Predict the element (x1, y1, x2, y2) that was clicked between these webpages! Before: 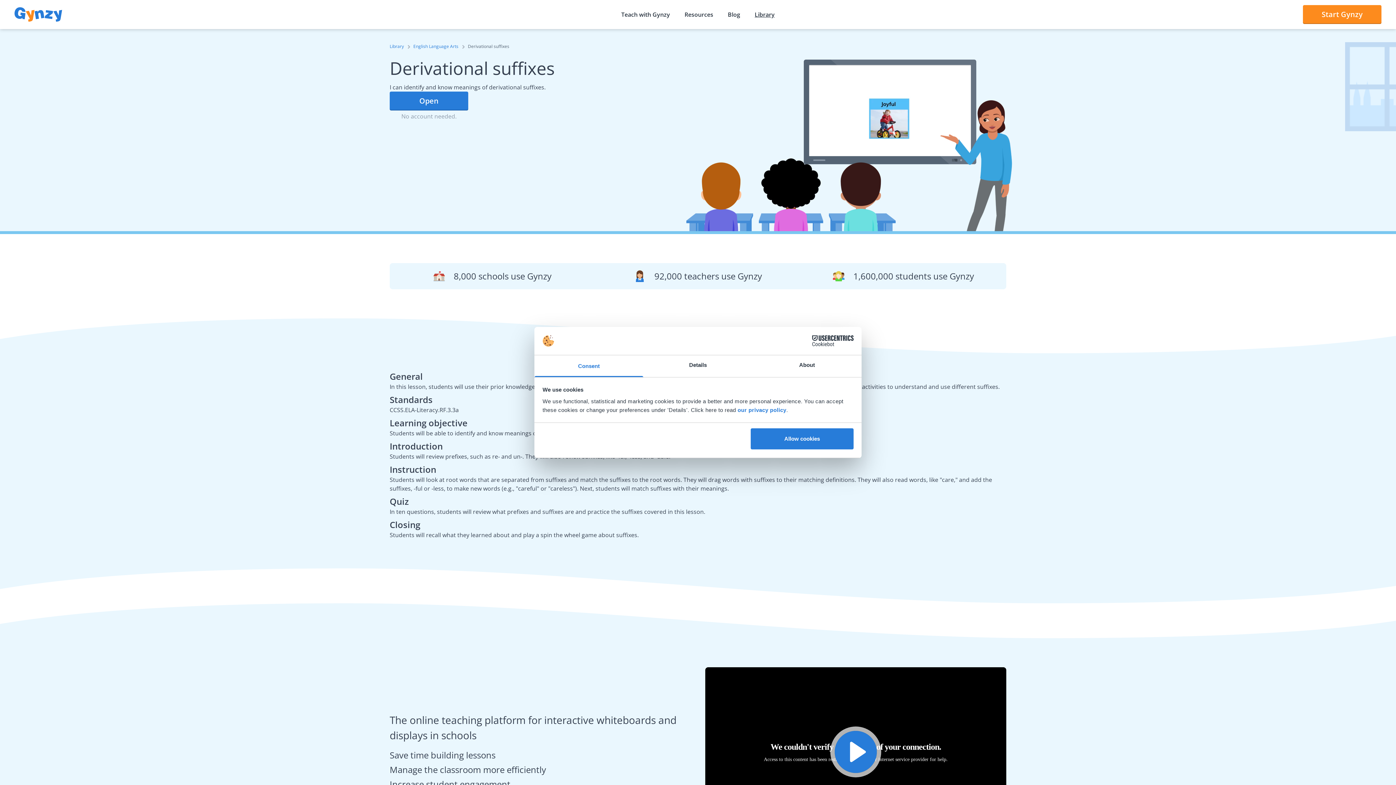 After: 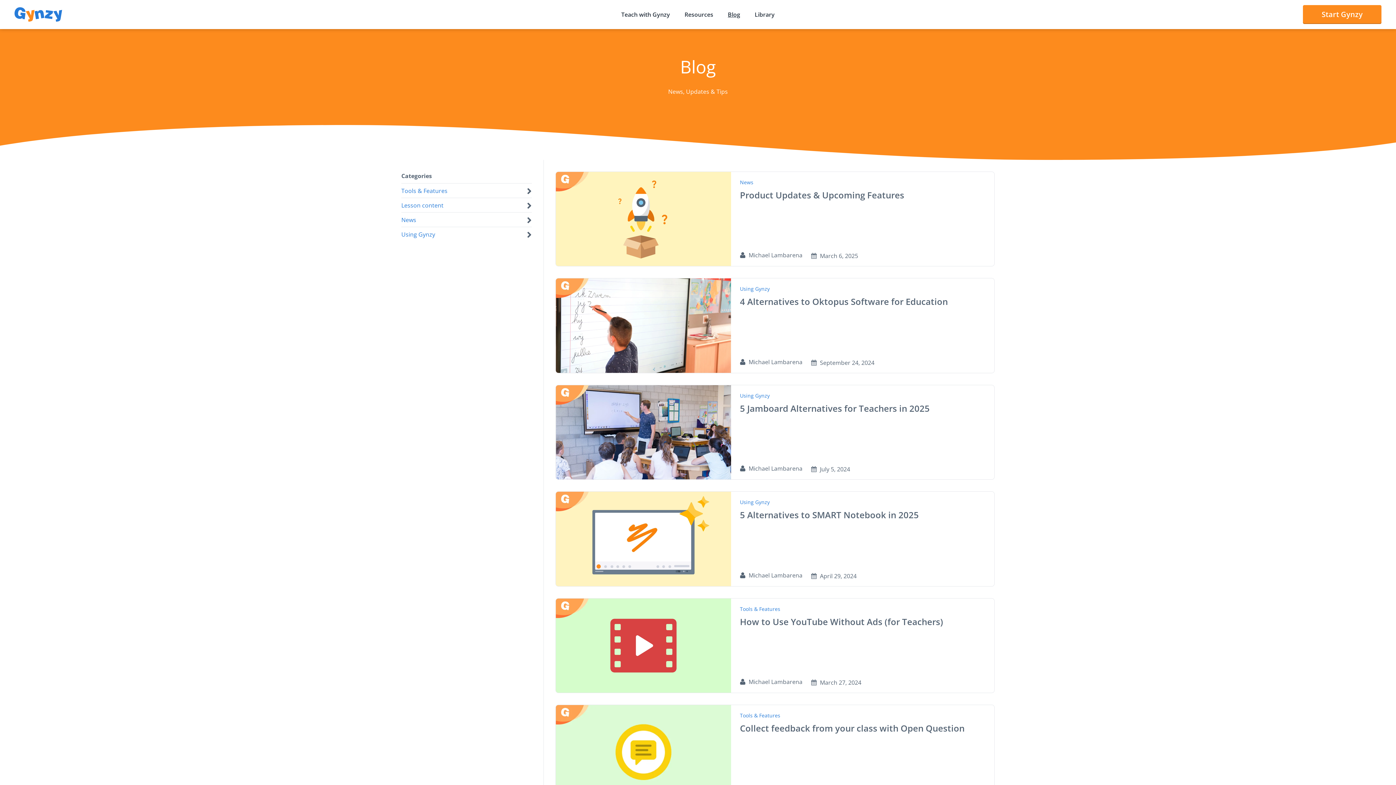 Action: bbox: (728, 10, 740, 18) label: Blog